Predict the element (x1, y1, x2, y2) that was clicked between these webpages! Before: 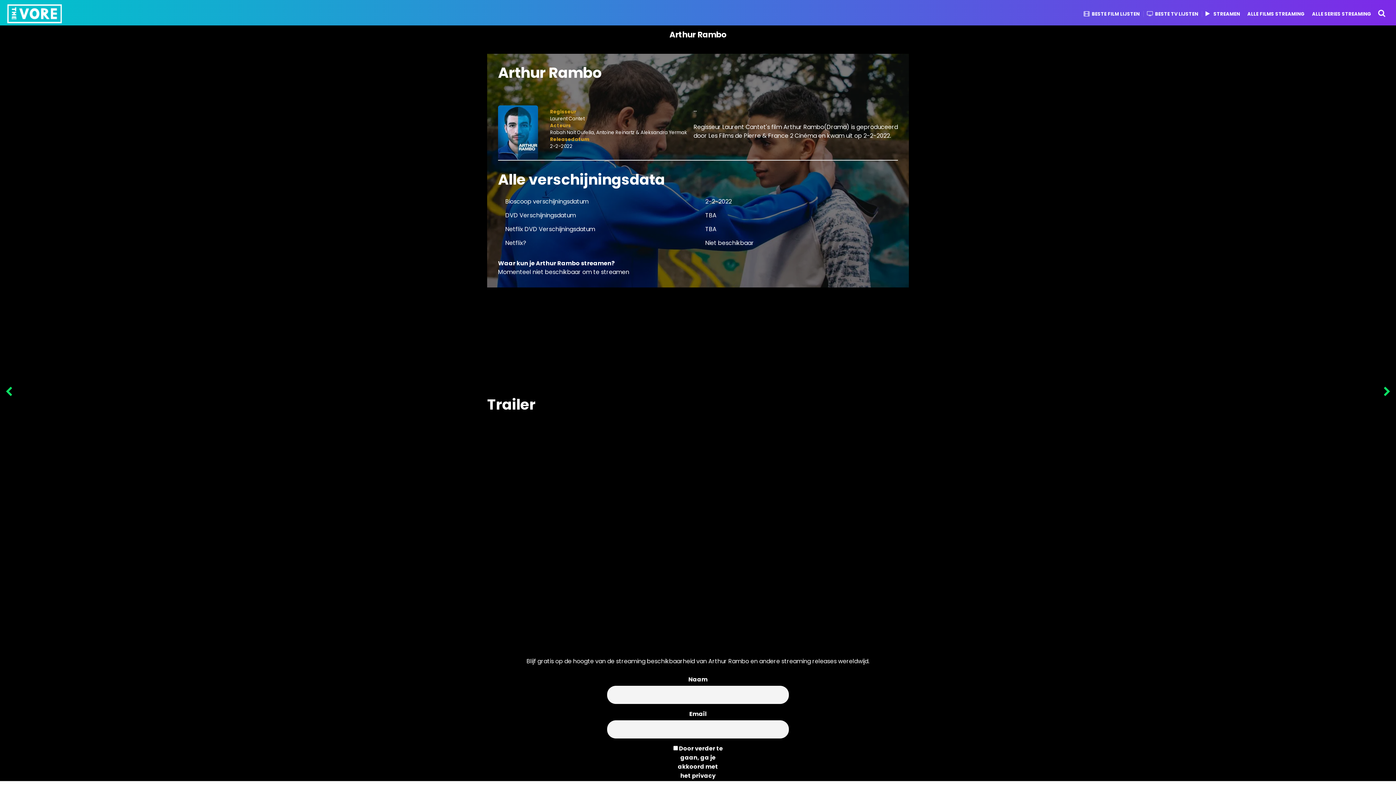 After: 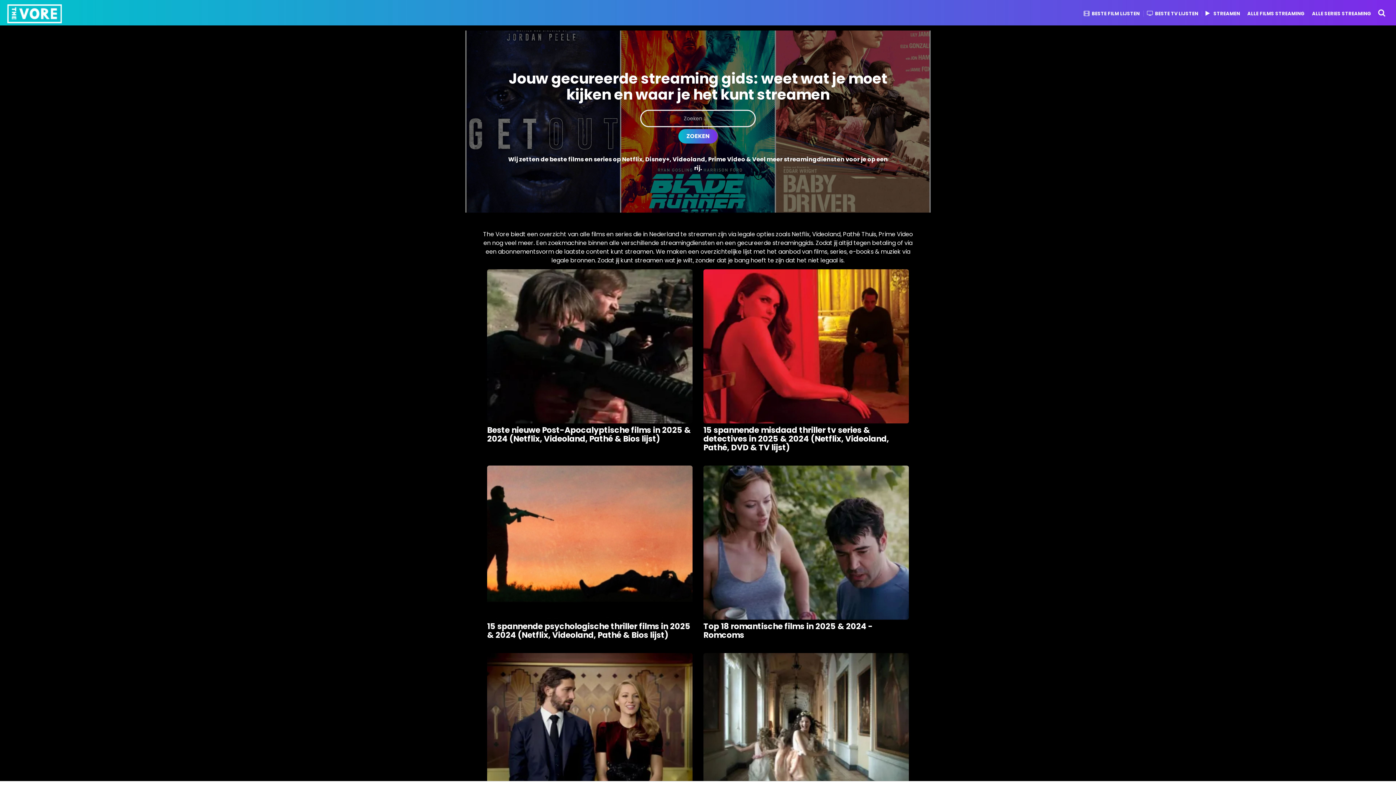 Action: bbox: (7, 4, 61, 23)